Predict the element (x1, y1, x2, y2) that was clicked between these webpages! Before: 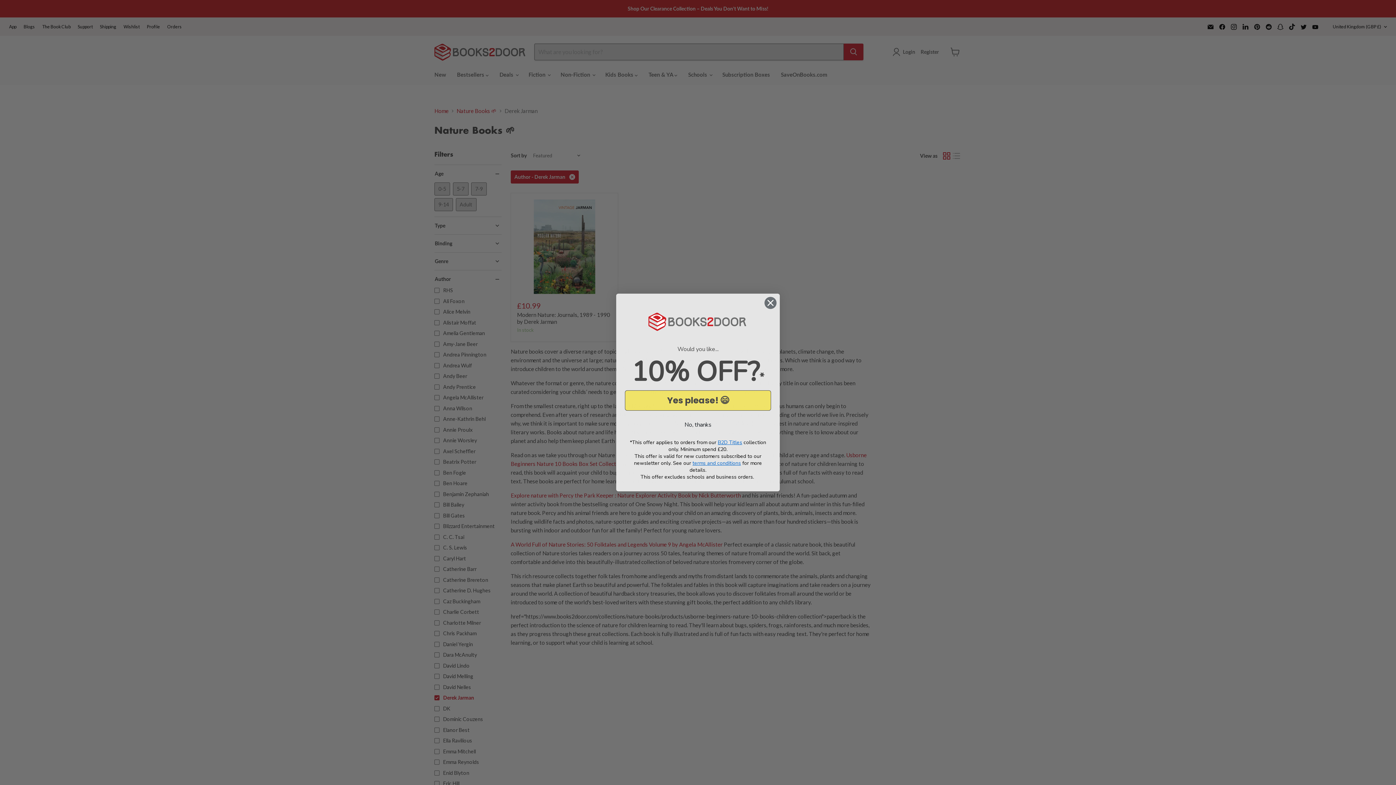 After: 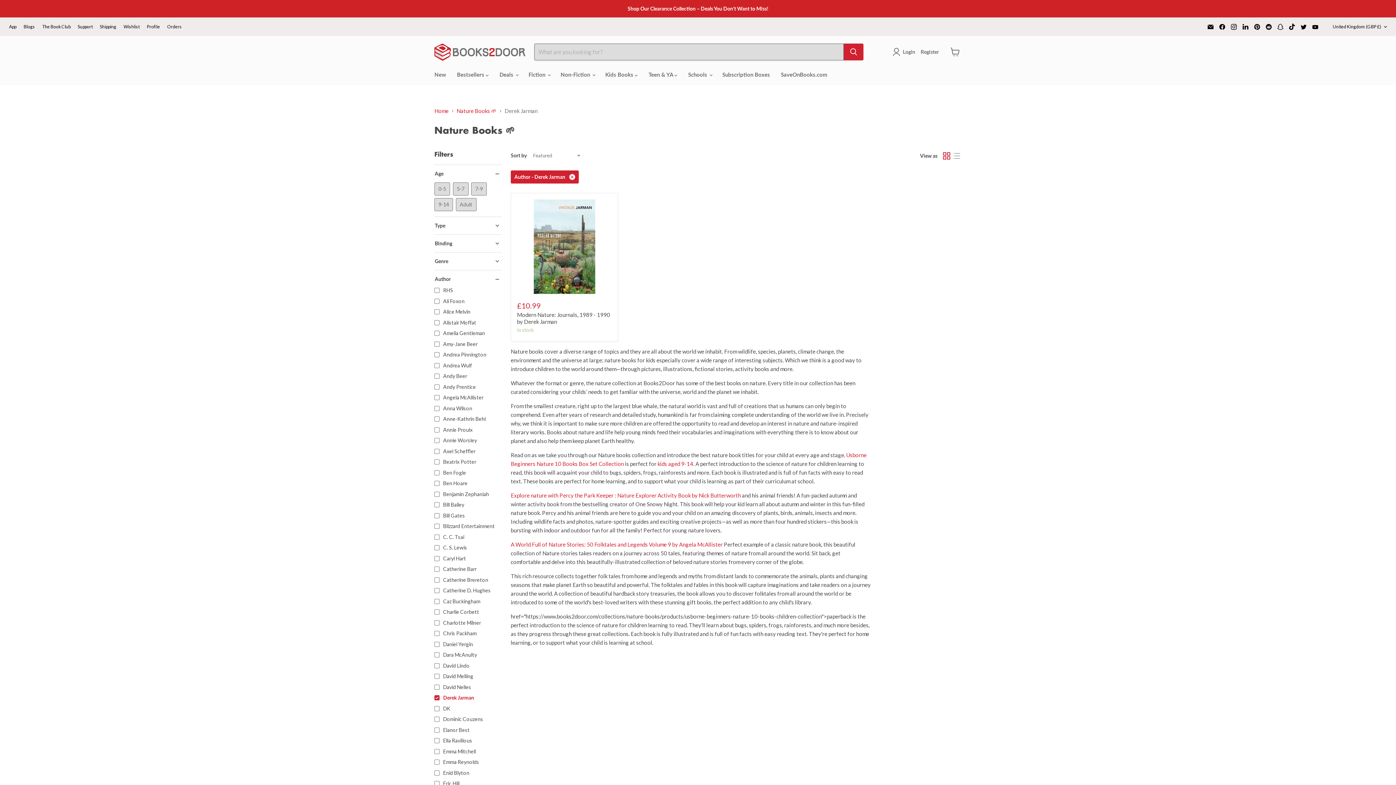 Action: label: No, thanks bbox: (625, 418, 771, 431)